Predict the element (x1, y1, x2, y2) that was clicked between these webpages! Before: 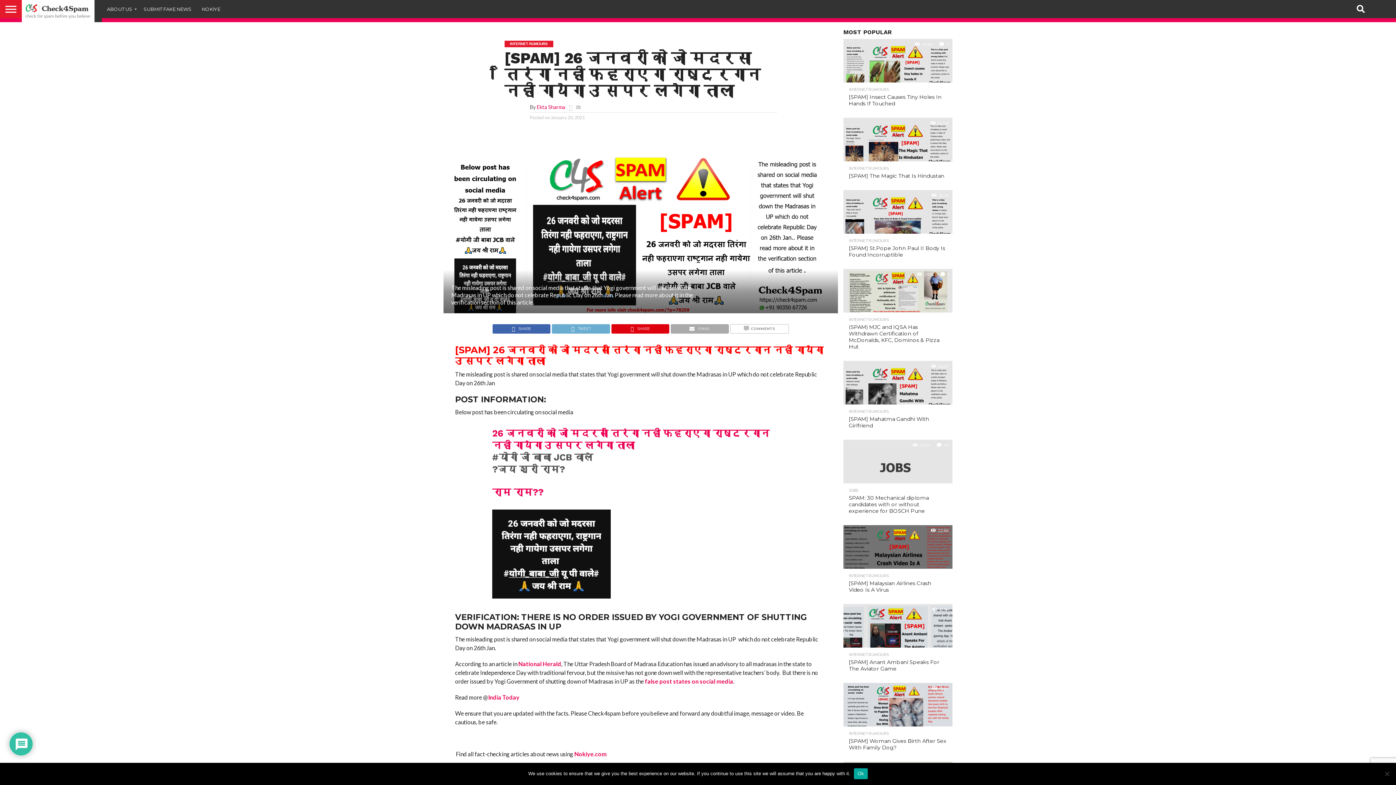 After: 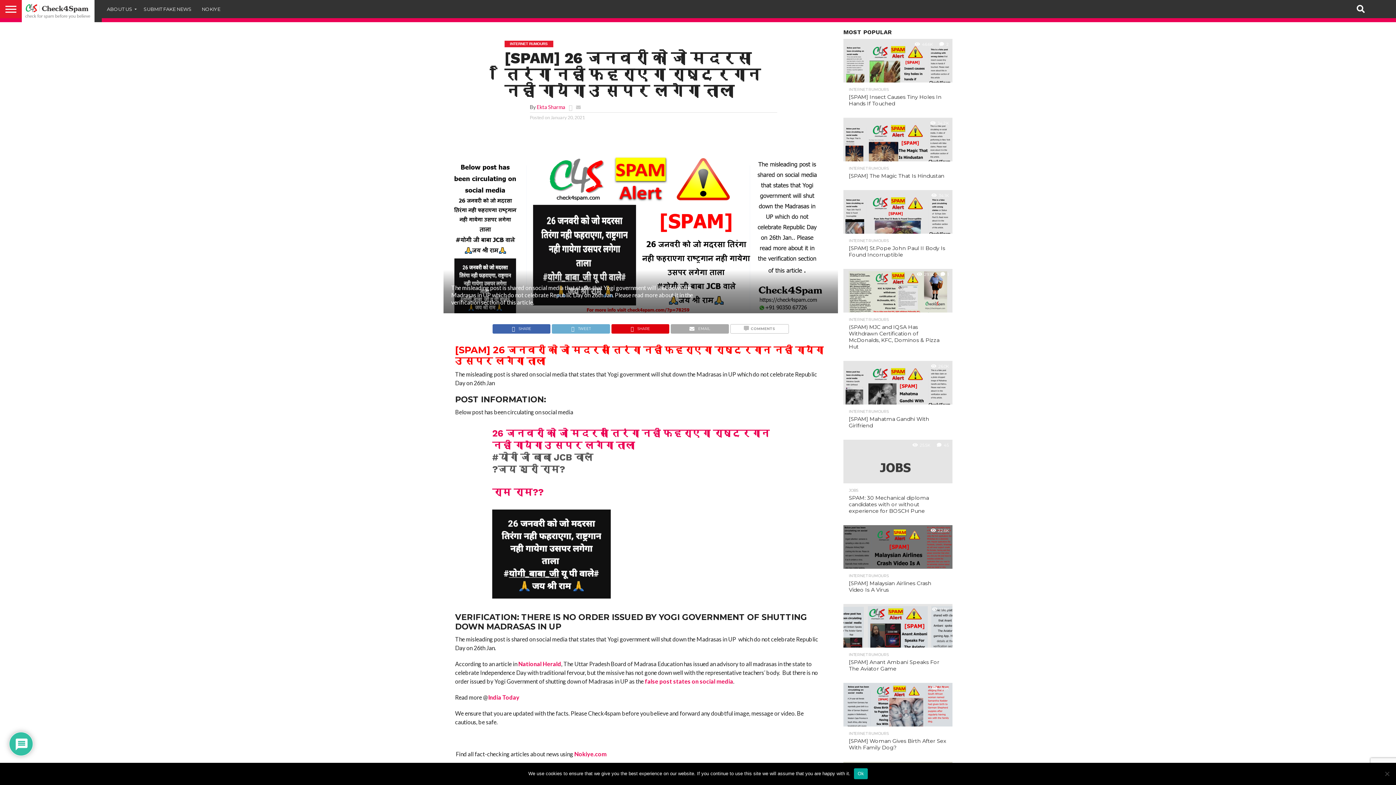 Action: label: COMMENTS bbox: (730, 323, 789, 330)